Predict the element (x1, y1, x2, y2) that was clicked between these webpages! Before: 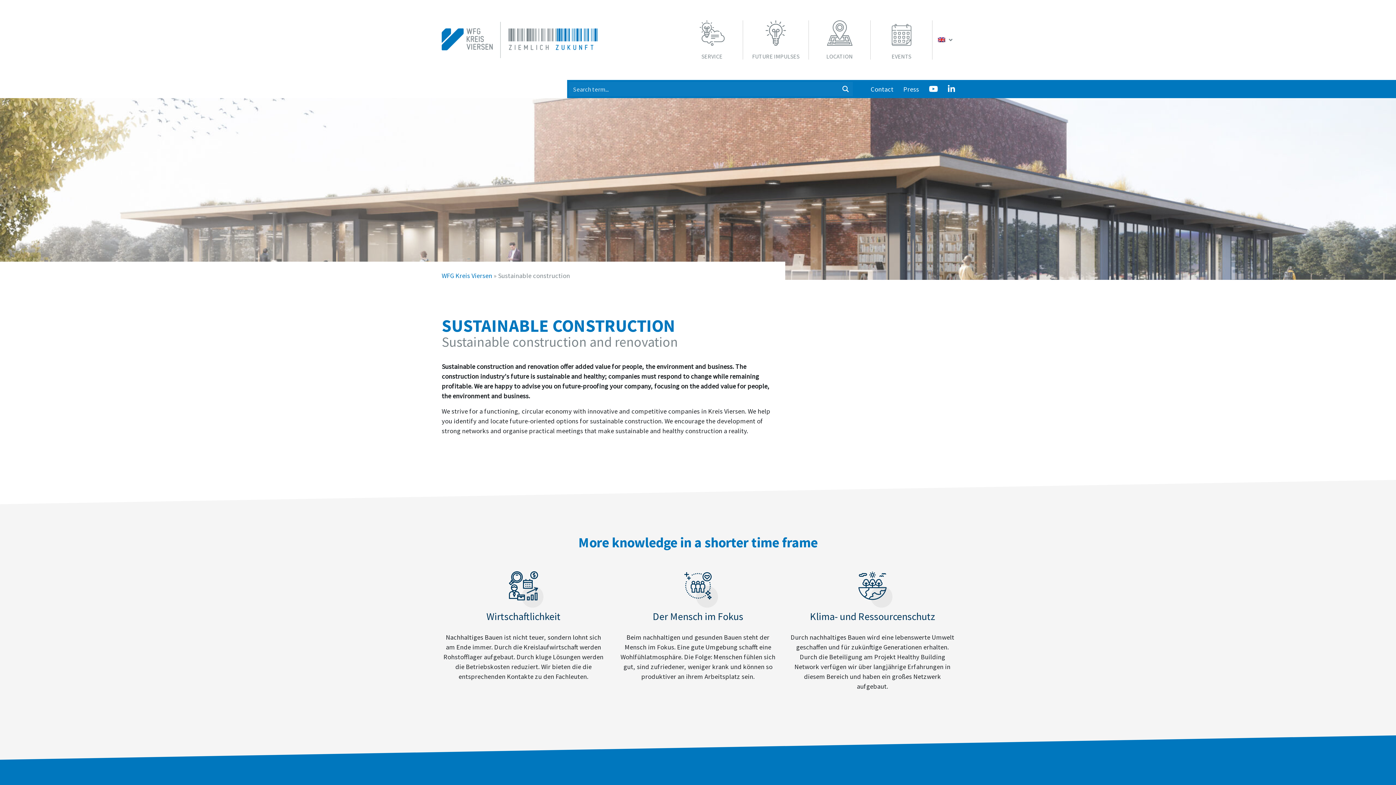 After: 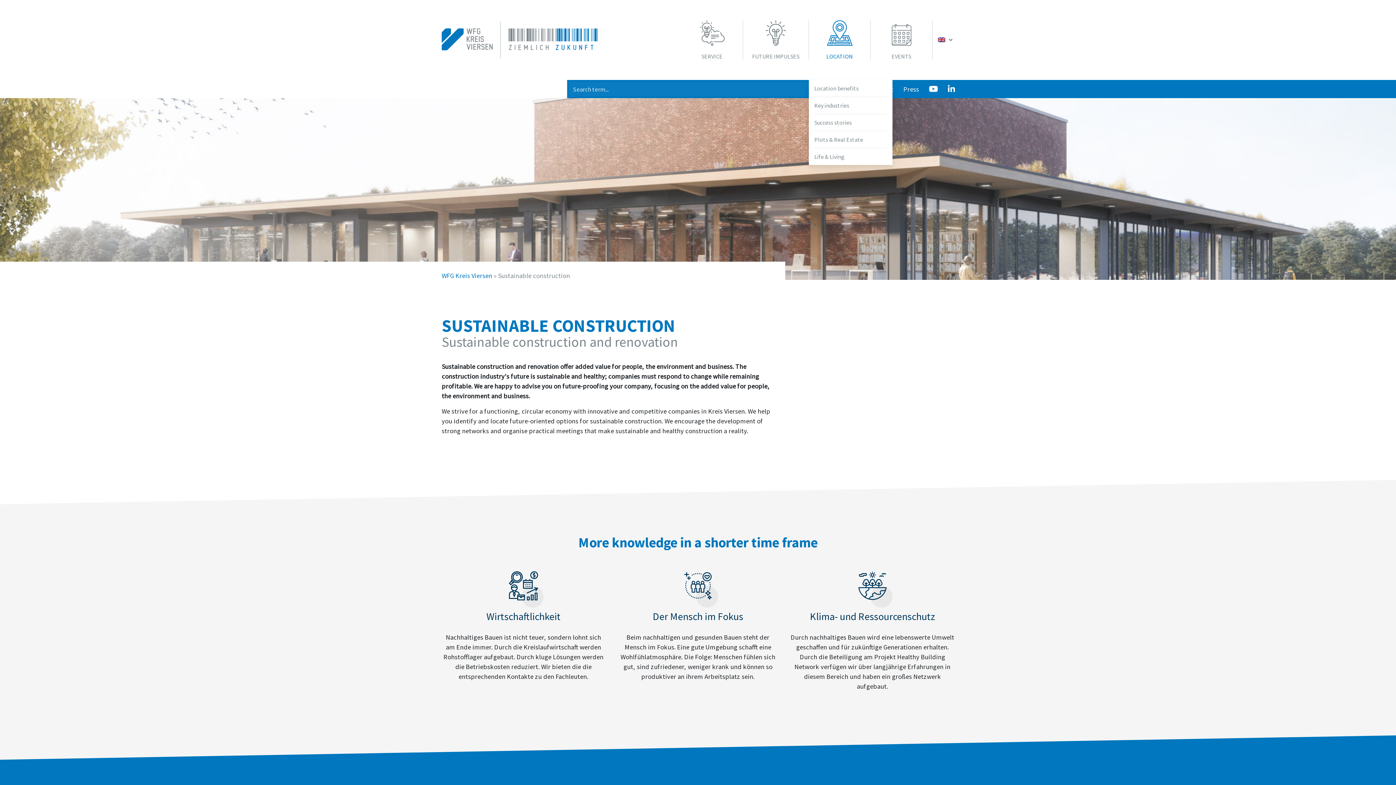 Action: bbox: (809, 20, 870, 59) label: LOCATION